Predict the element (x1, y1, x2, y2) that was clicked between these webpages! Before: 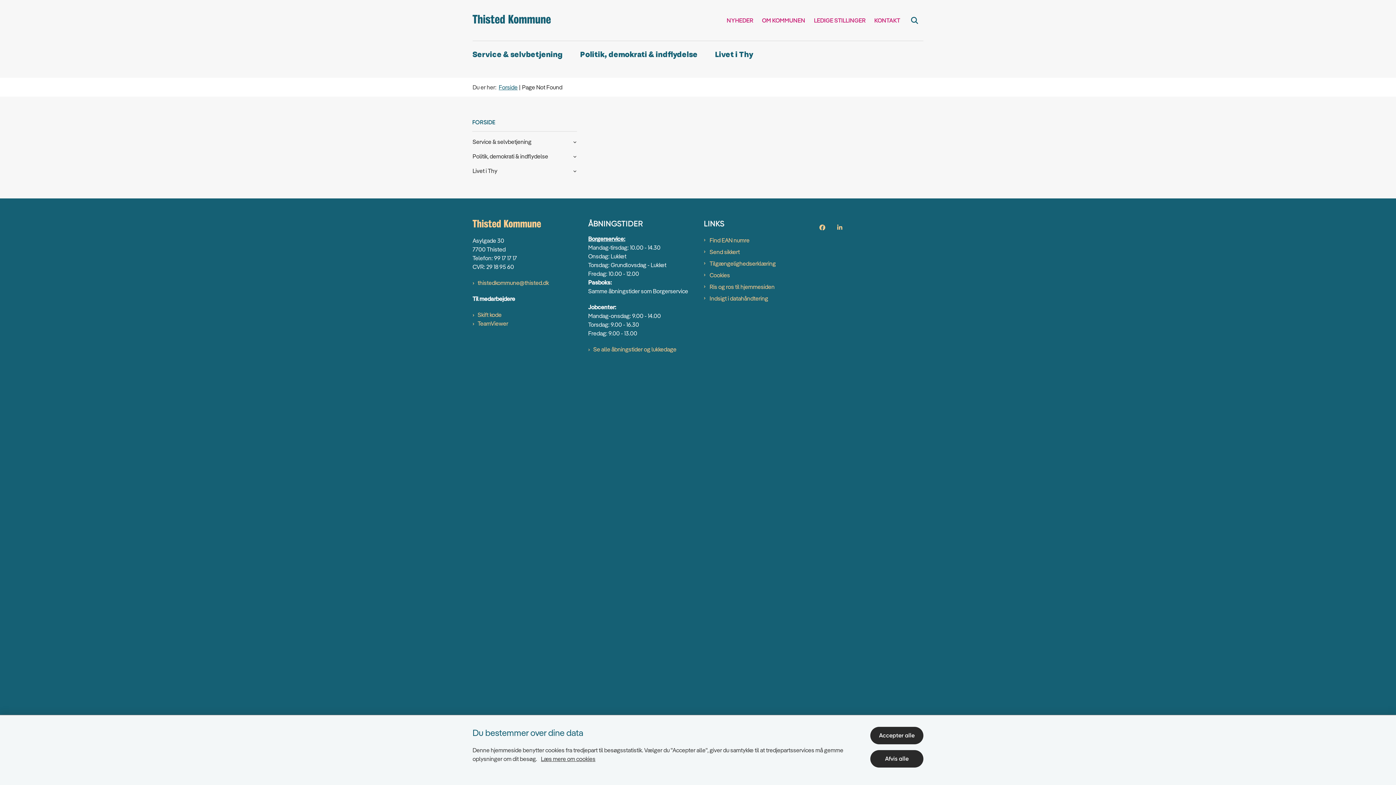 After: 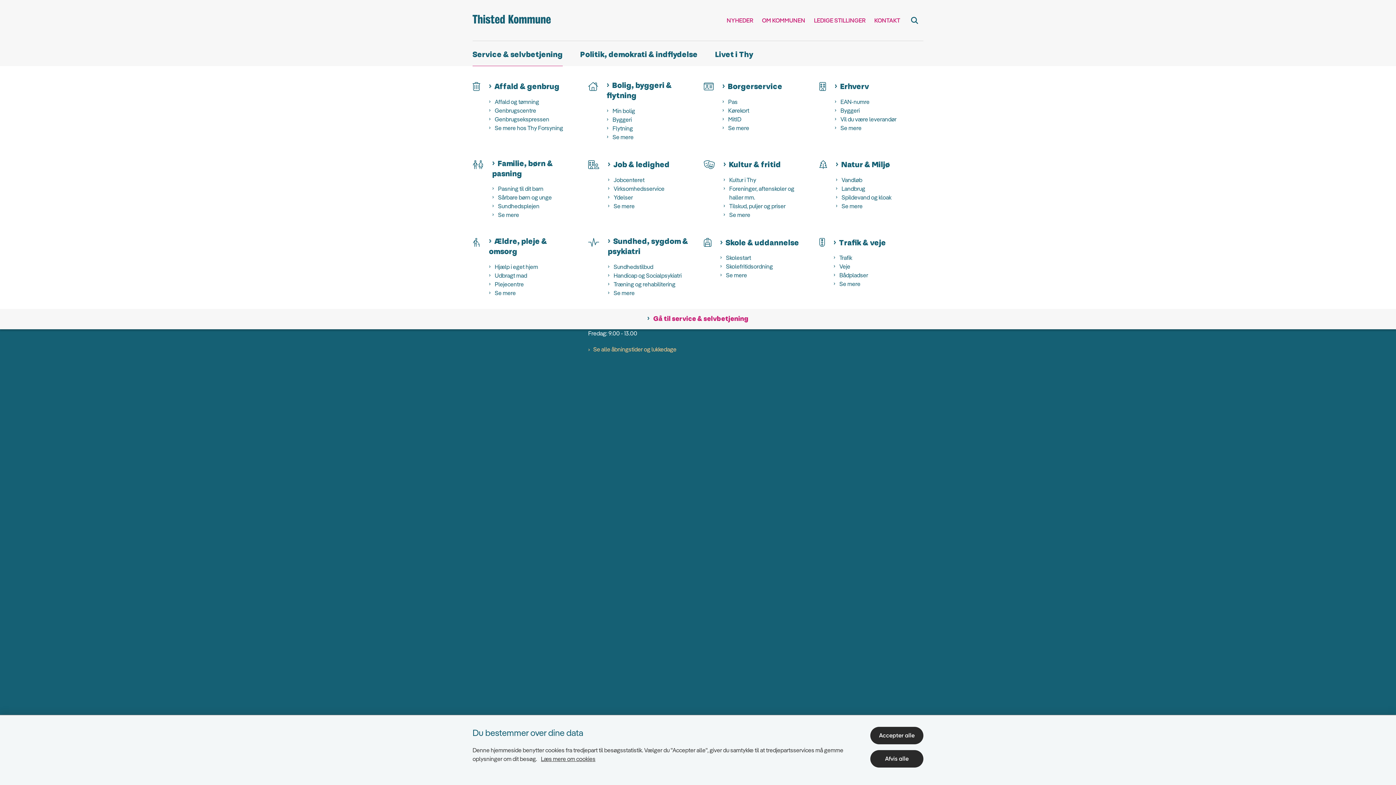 Action: label: Service & selvbetjening bbox: (472, 41, 562, 66)